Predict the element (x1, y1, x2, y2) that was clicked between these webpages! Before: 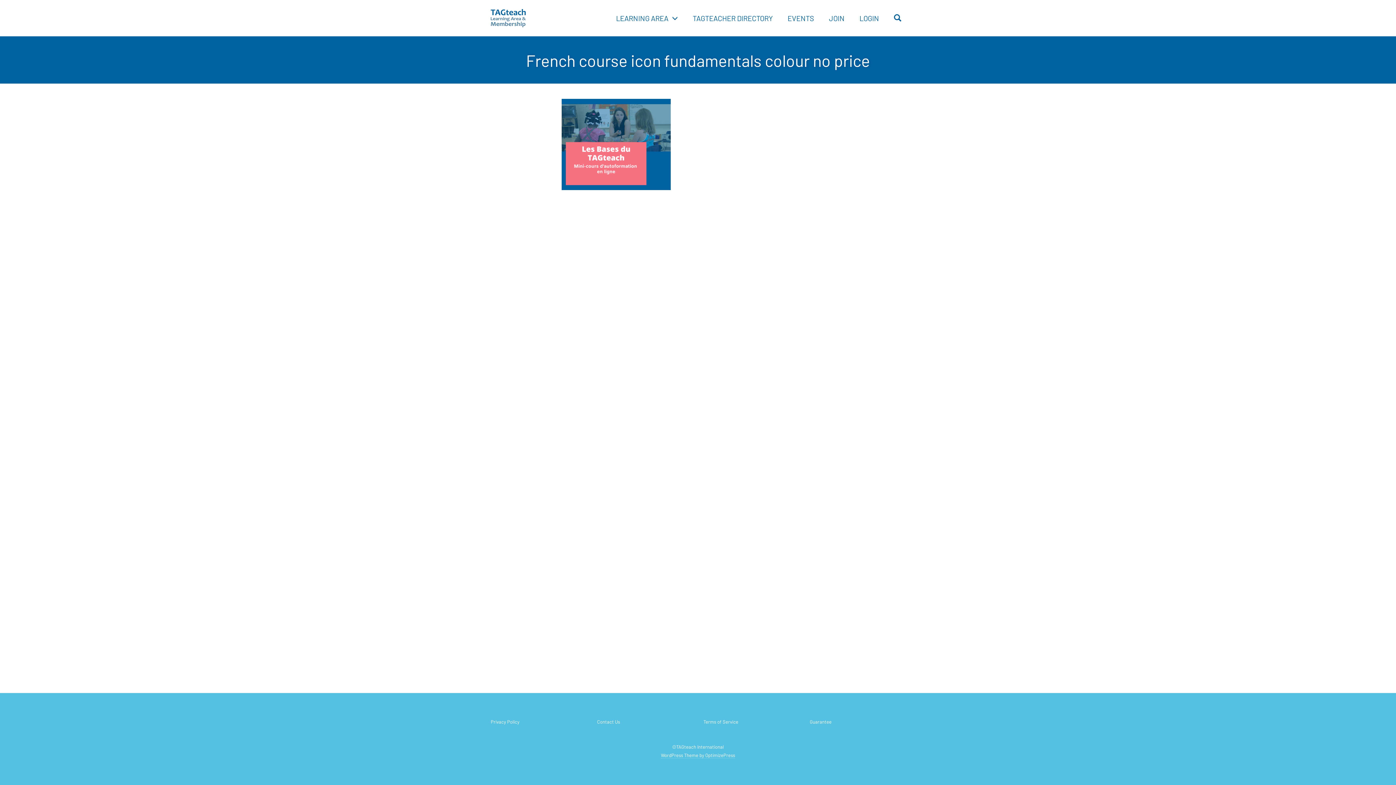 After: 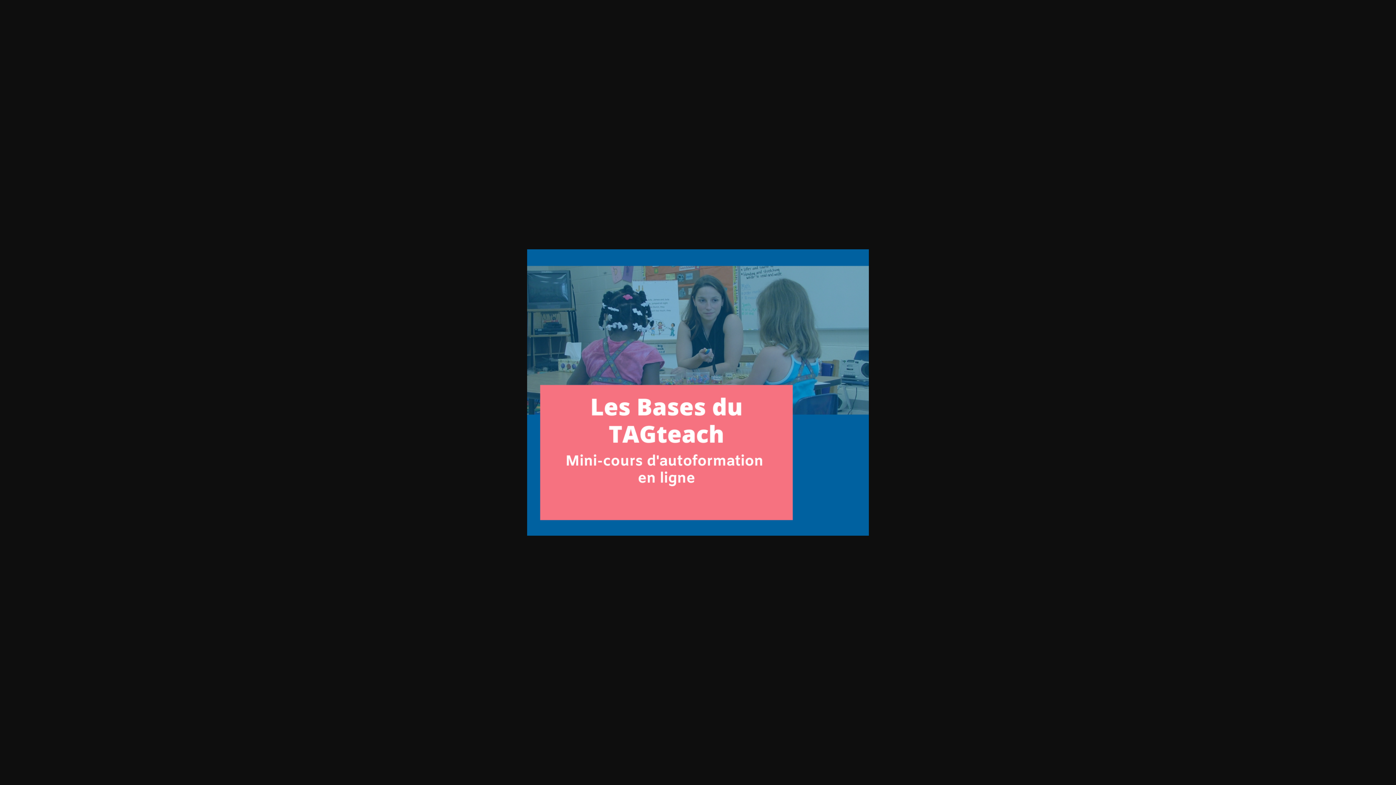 Action: bbox: (561, 139, 670, 147)